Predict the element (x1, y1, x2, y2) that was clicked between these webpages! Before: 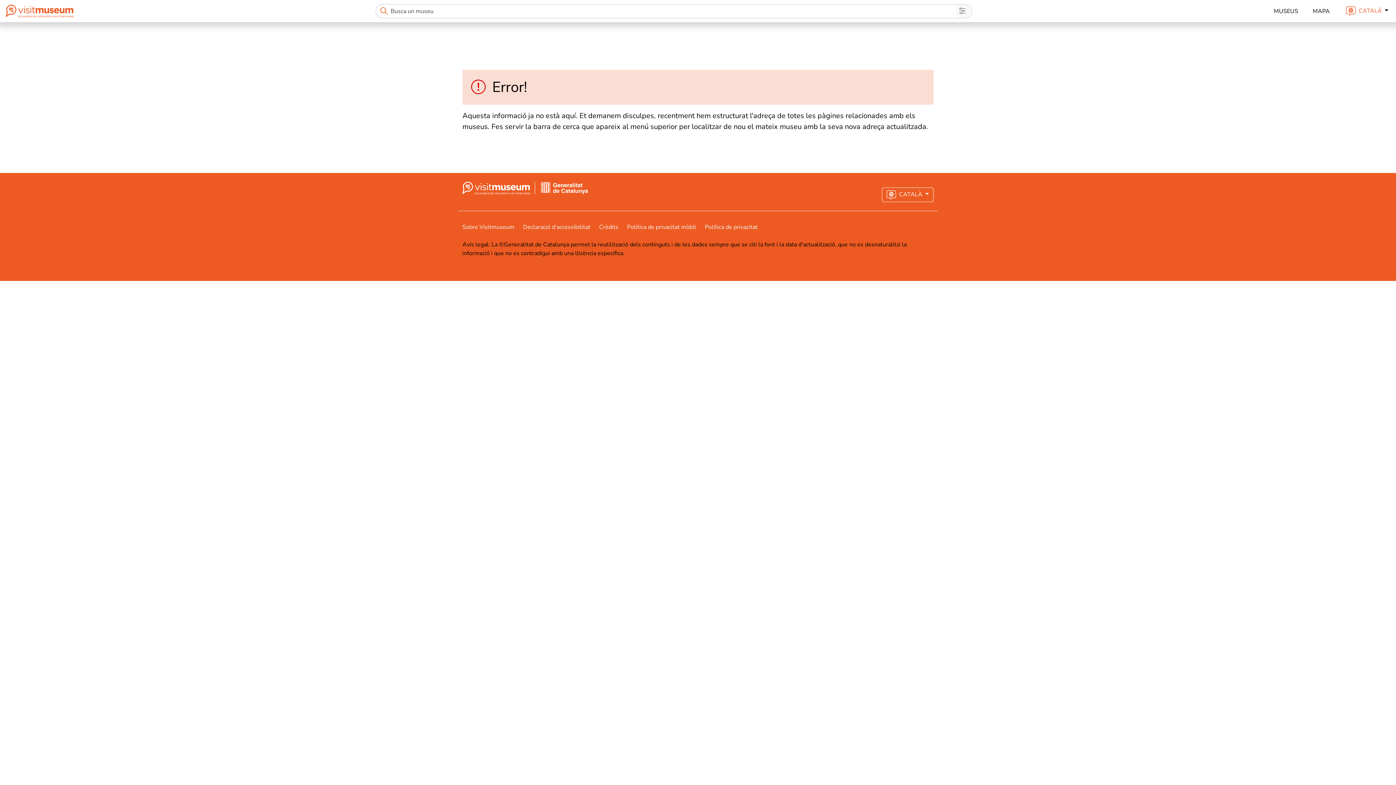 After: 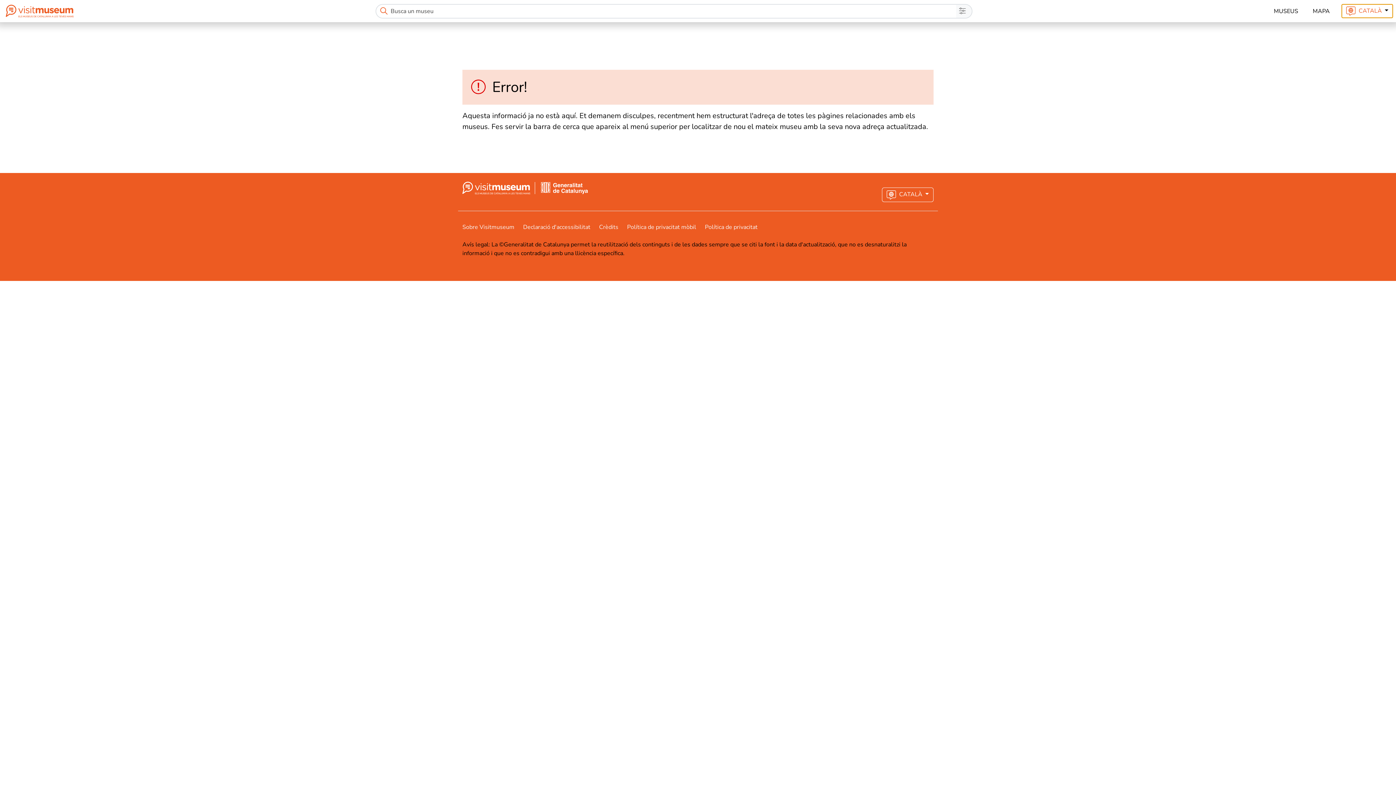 Action: bbox: (1341, 3, 1393, 18) label:  CATALÀ 